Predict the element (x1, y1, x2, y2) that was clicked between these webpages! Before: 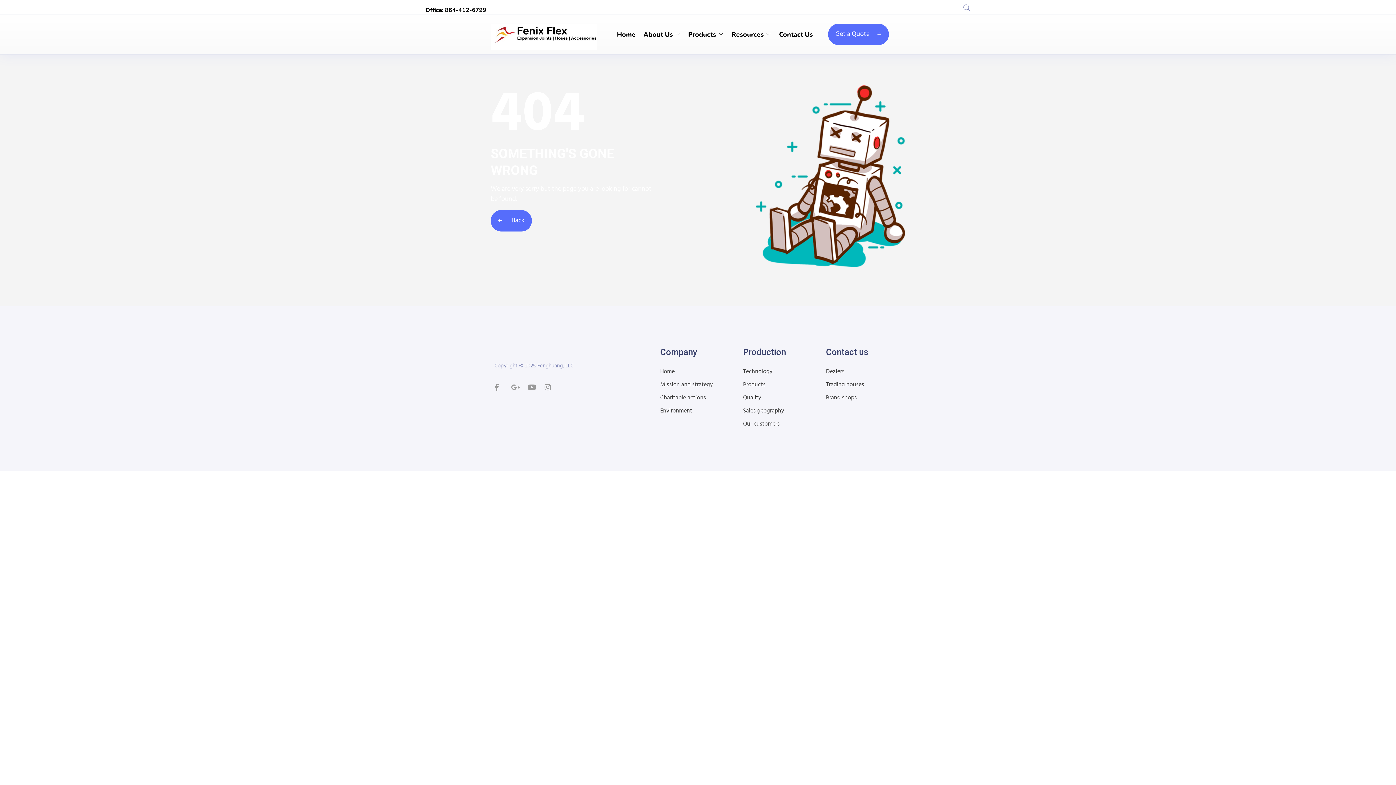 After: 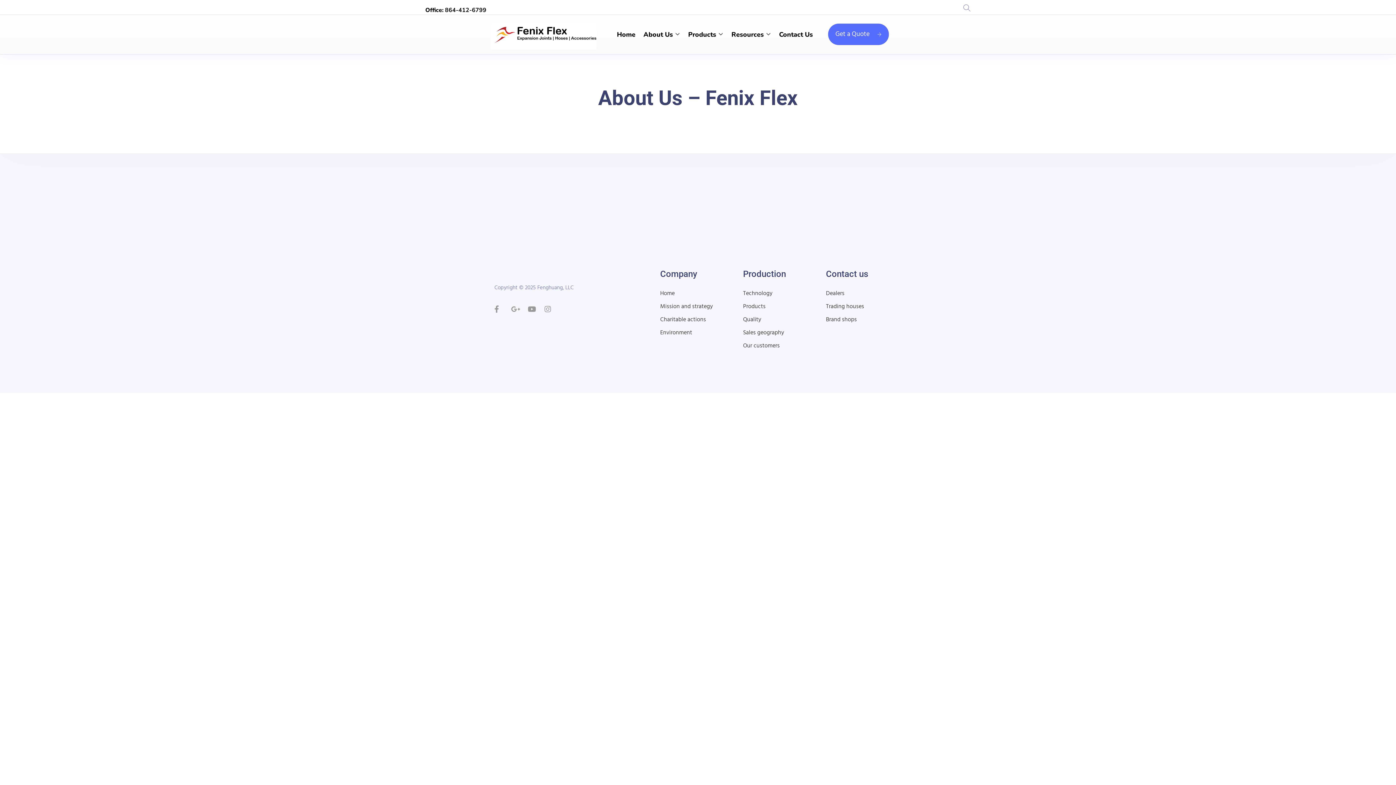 Action: bbox: (743, 419, 780, 429) label: Our customers